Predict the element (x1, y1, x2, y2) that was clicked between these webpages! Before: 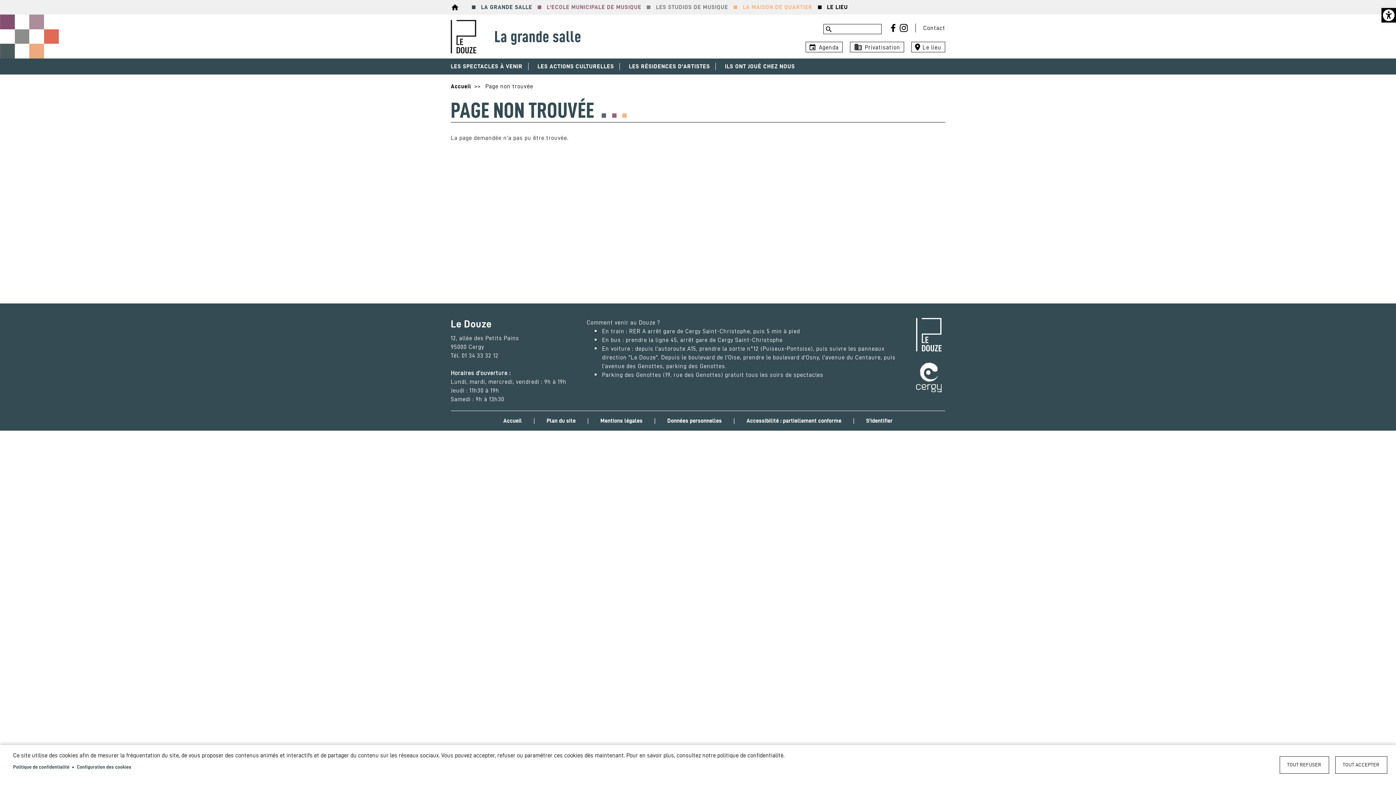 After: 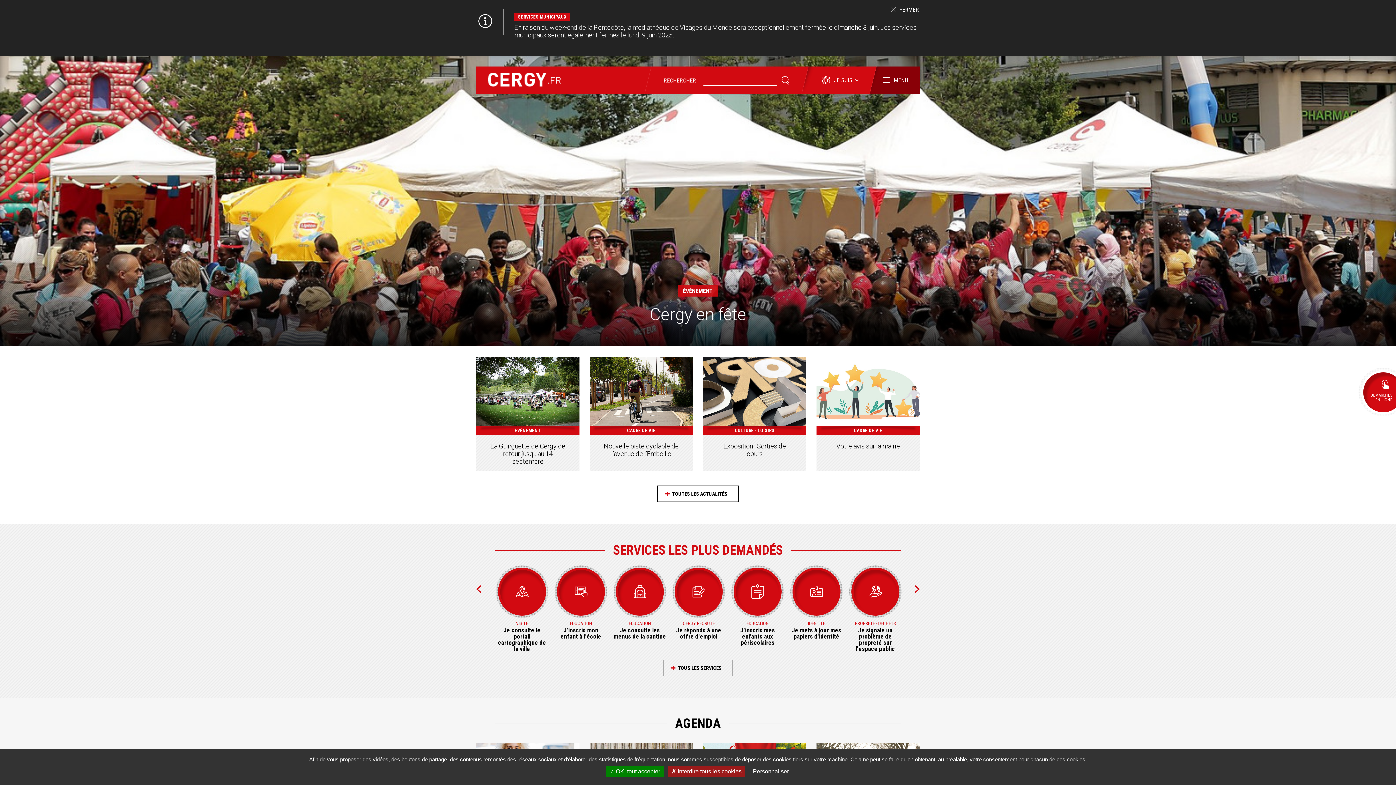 Action: bbox: (916, 374, 941, 380)